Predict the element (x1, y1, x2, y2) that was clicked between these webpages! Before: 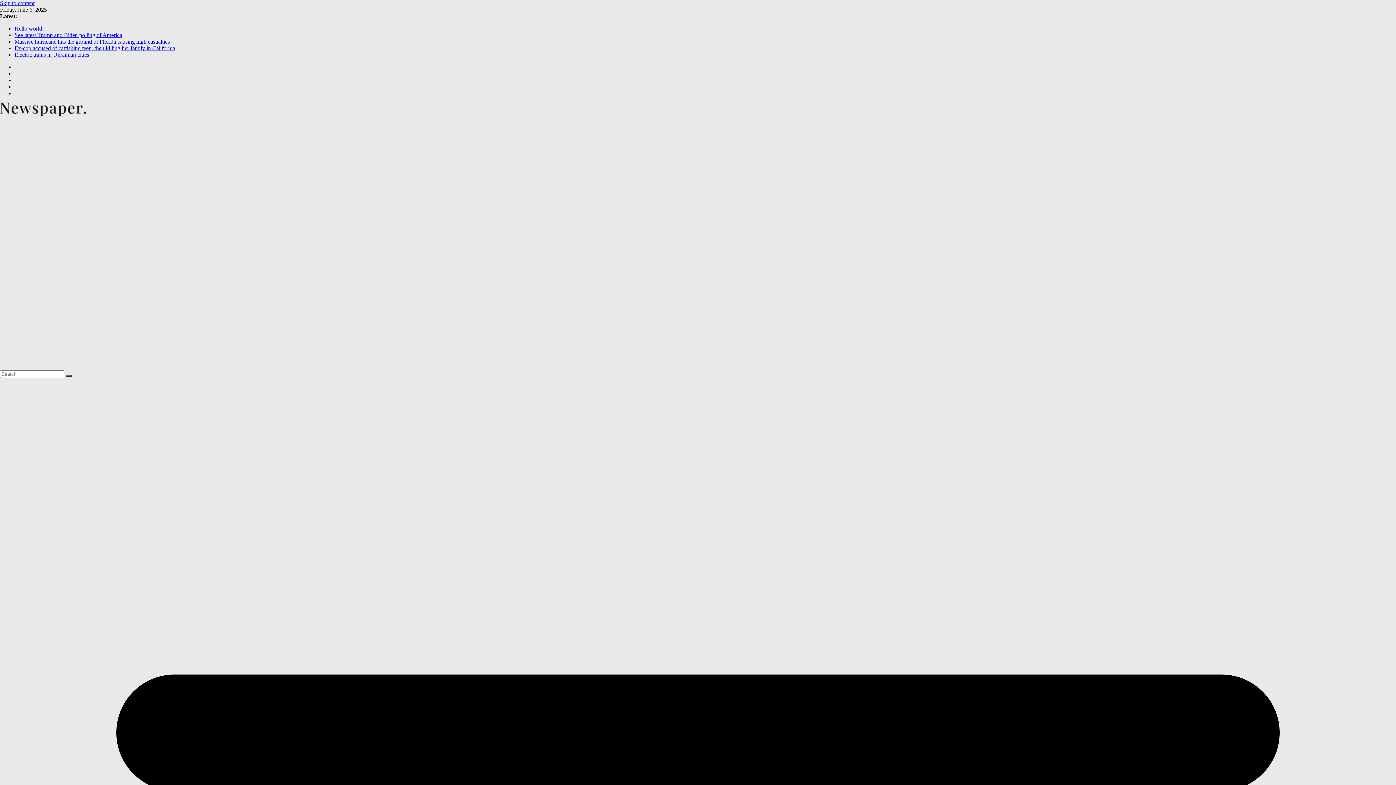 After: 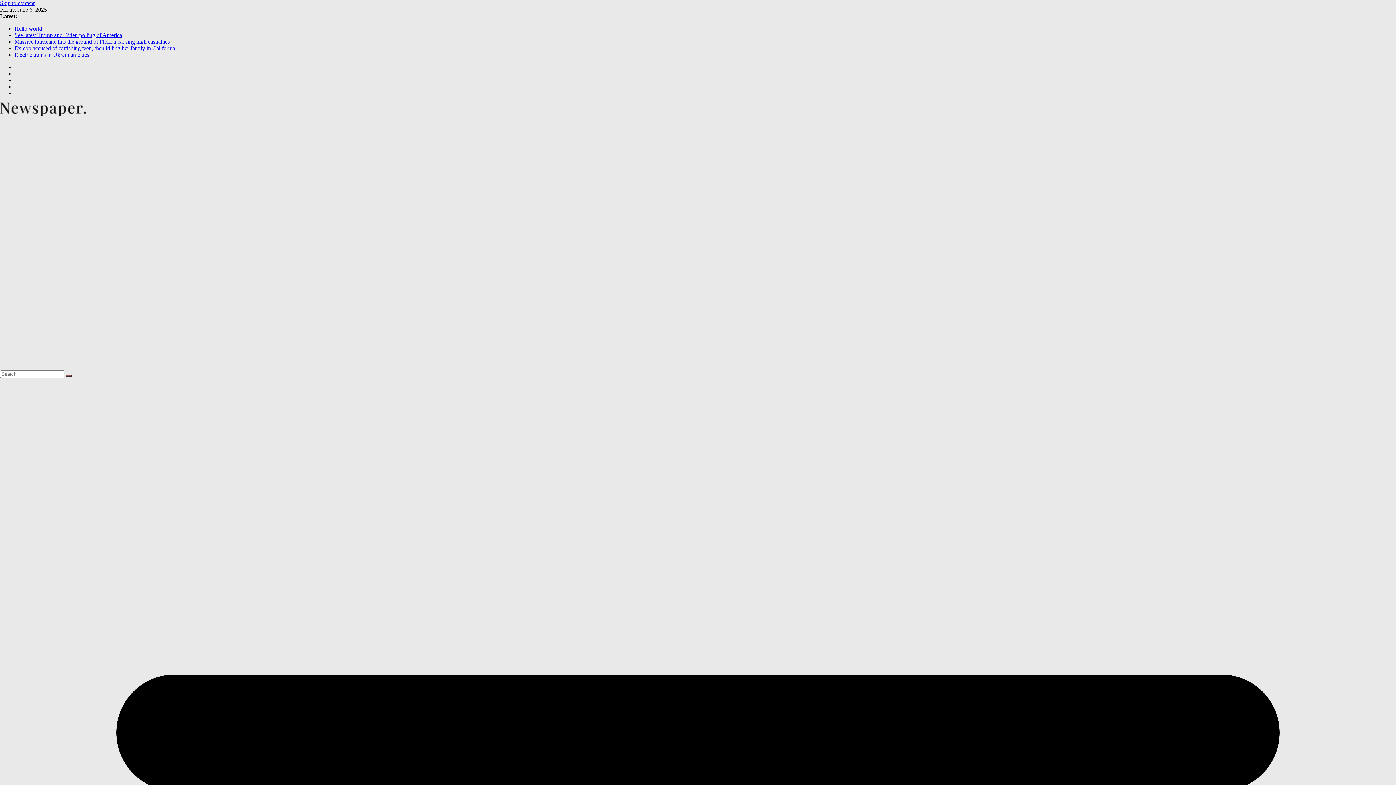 Action: label: Massive hurricane hits the ground of Florida causing high casualties bbox: (14, 38, 169, 44)